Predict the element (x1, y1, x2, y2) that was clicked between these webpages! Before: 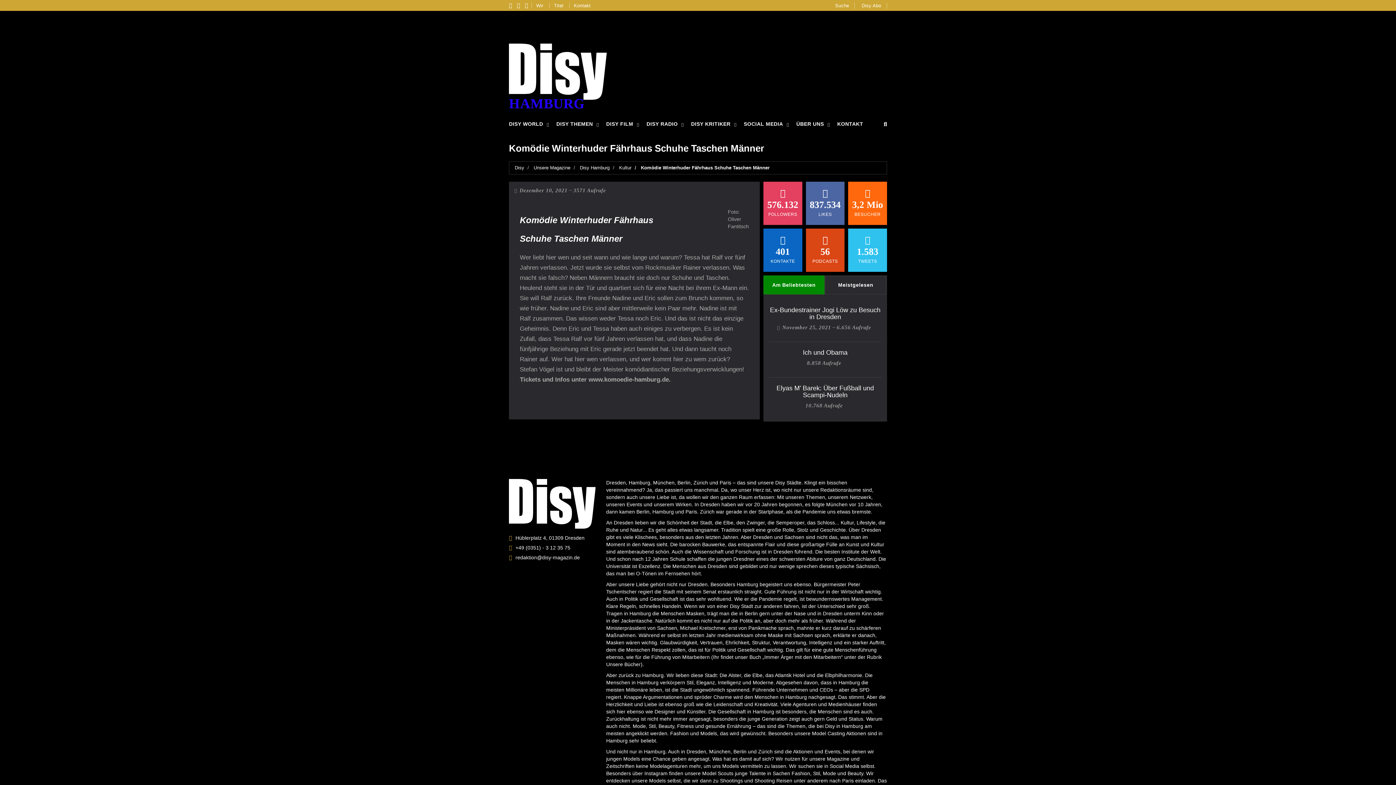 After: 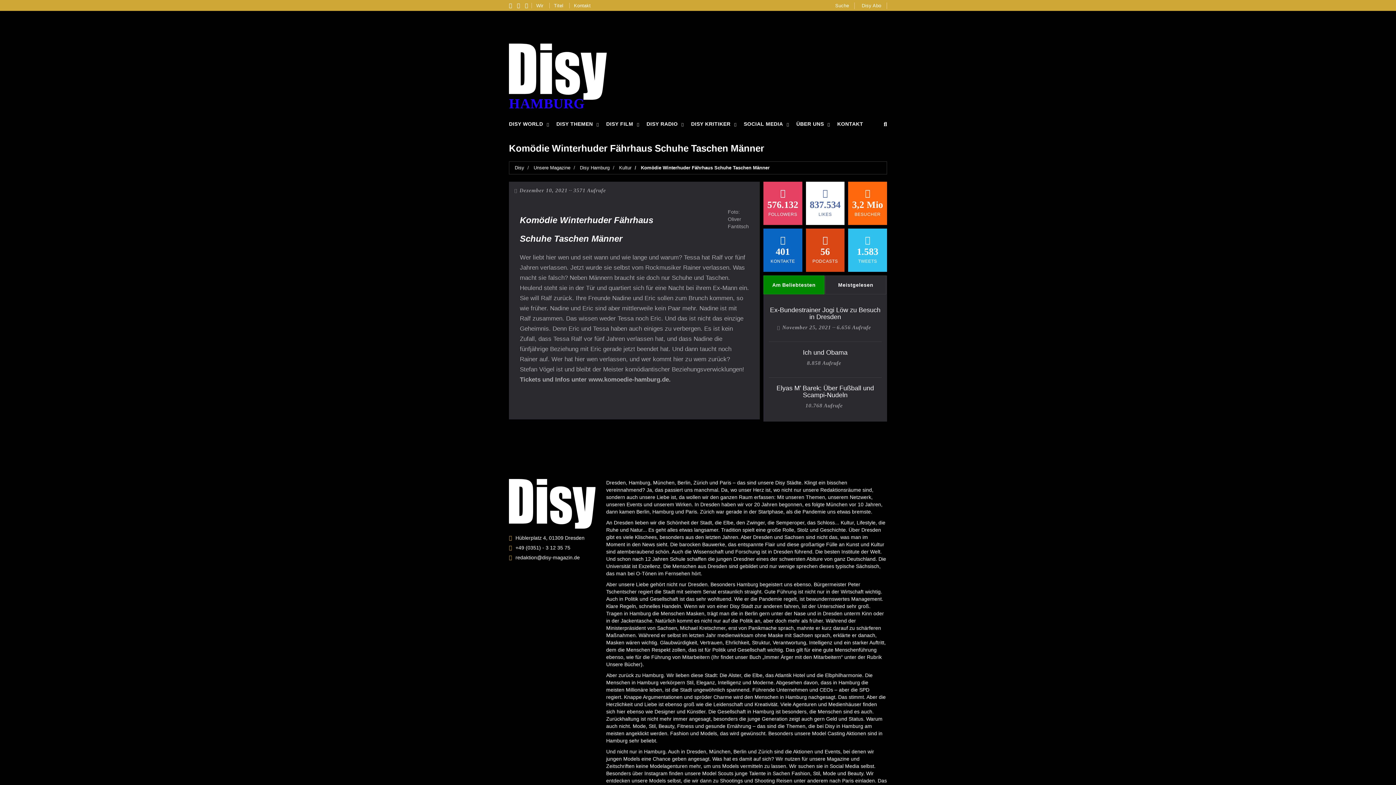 Action: label: 837.534

LIKES bbox: (806, 181, 844, 225)